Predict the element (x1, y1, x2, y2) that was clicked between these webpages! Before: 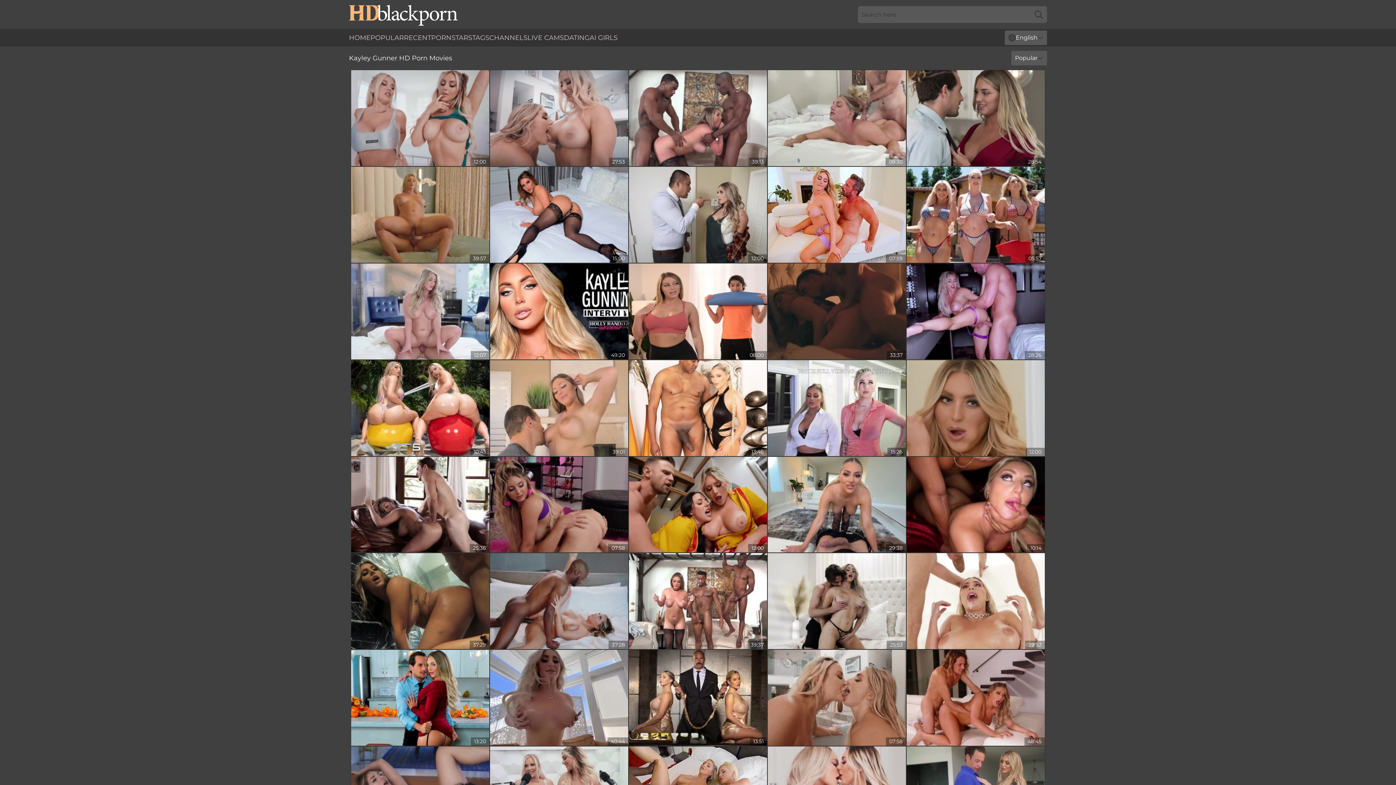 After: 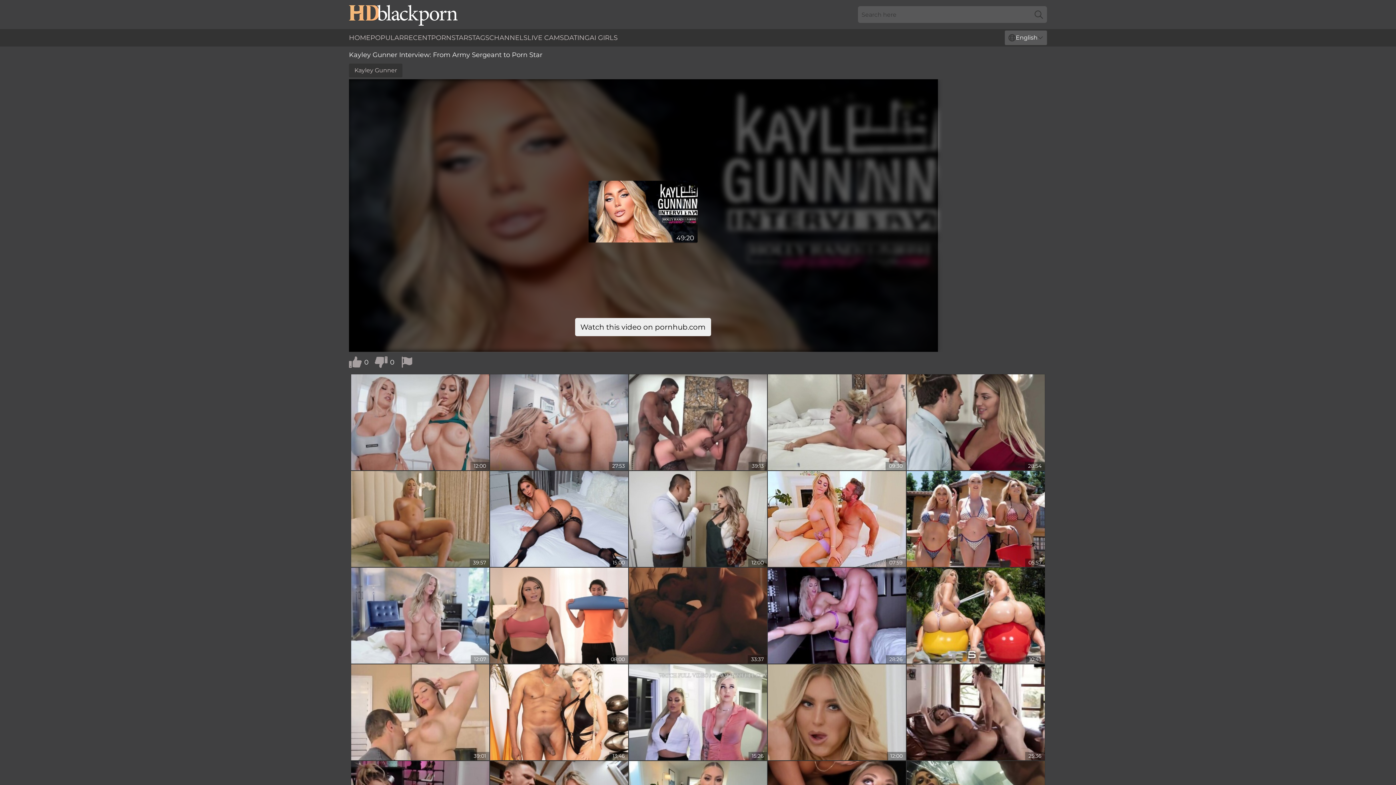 Action: bbox: (490, 263, 628, 359)